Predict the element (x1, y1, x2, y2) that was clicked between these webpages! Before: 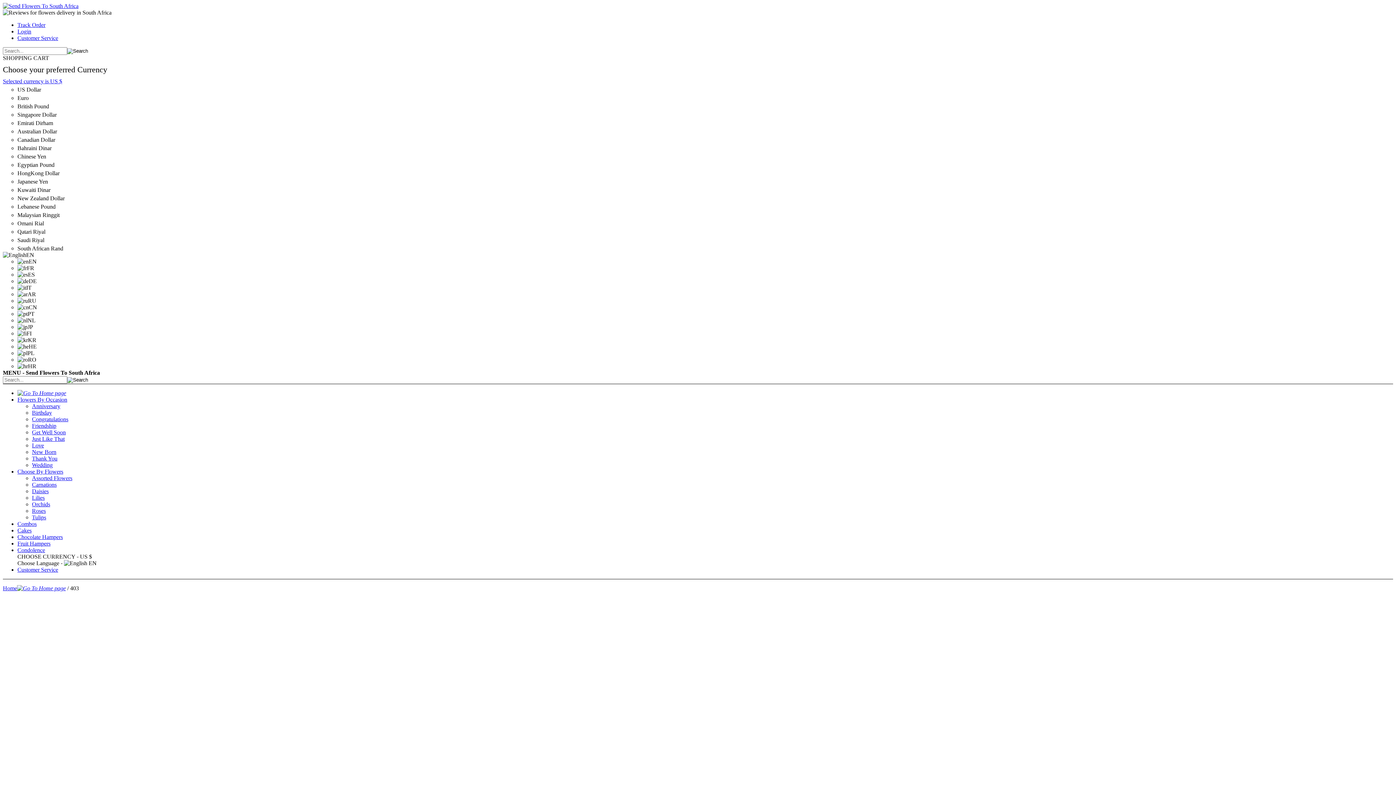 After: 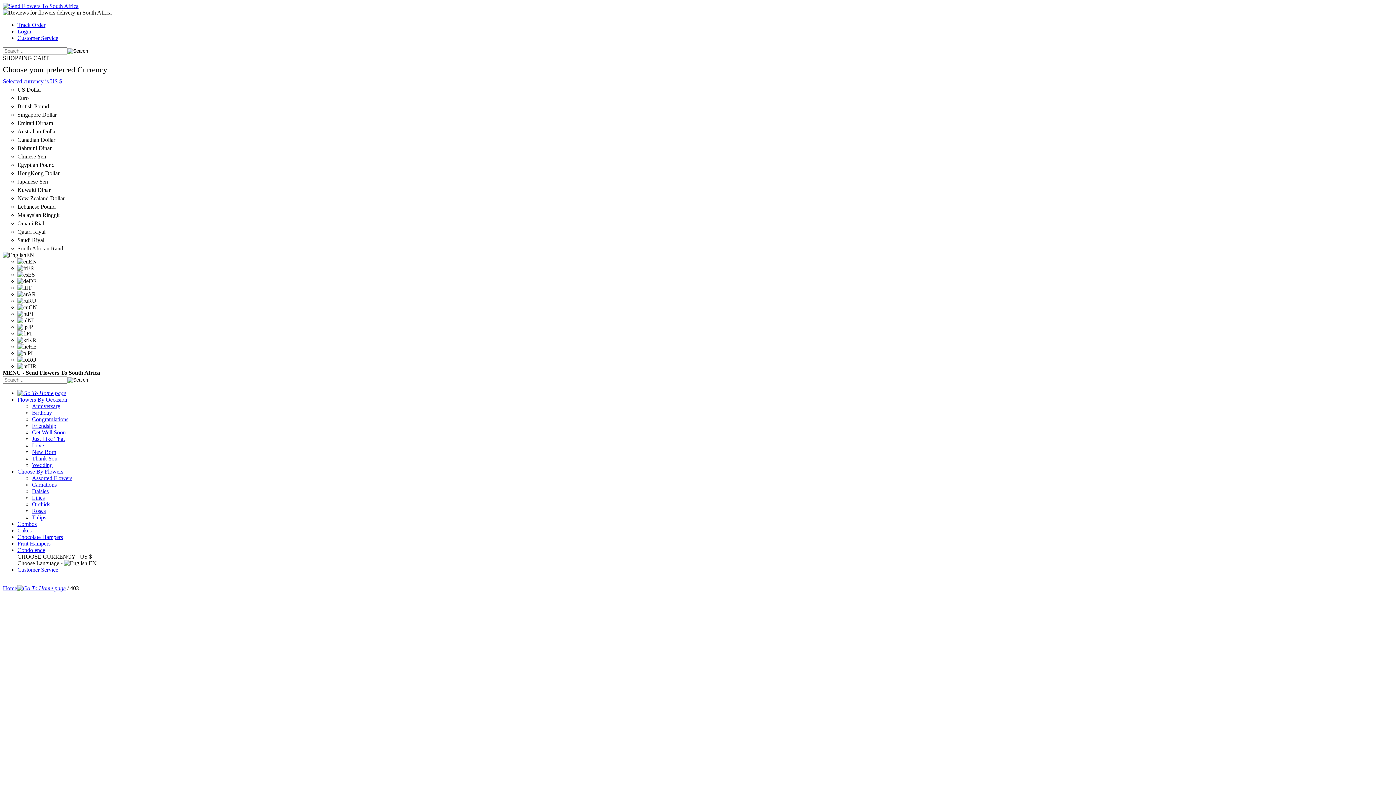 Action: bbox: (17, 468, 63, 474) label: Choose By Flowers